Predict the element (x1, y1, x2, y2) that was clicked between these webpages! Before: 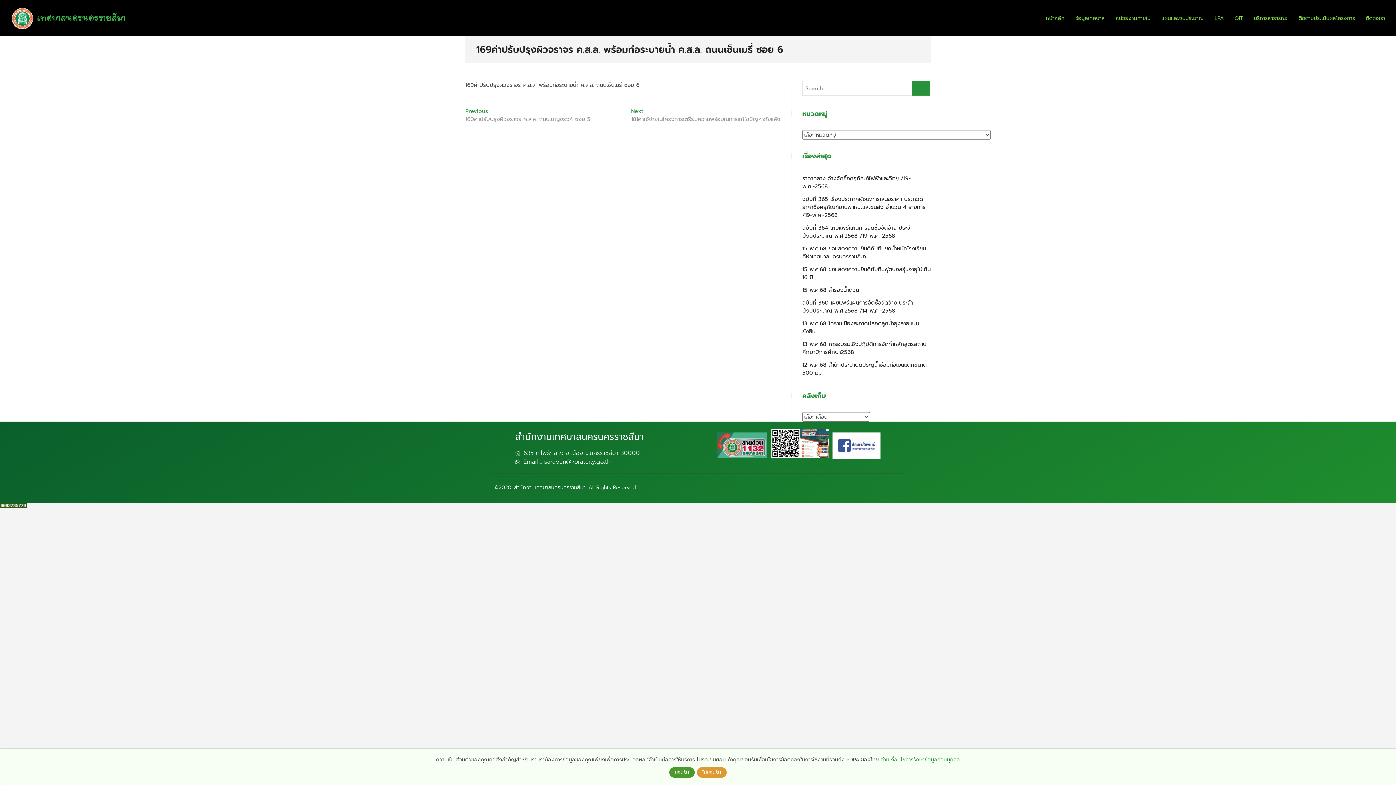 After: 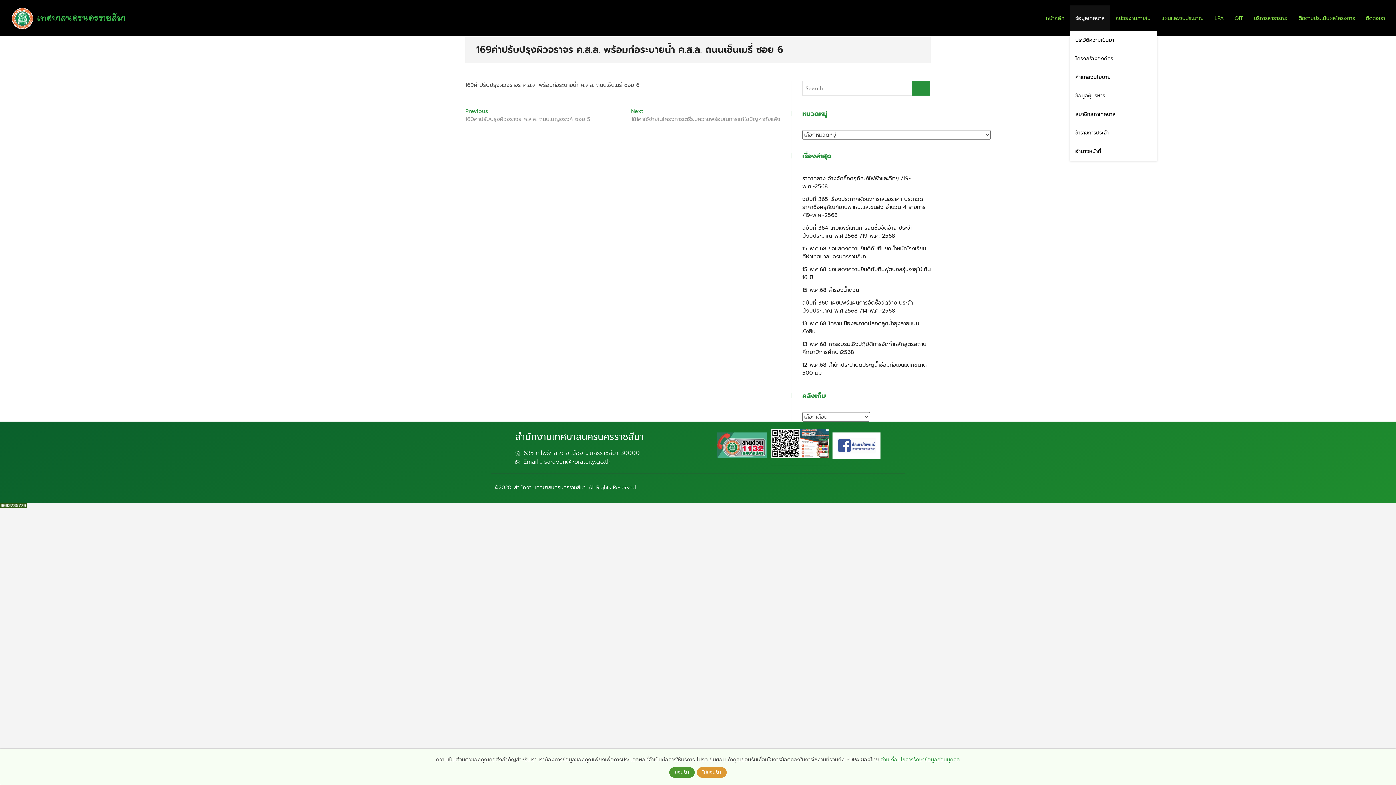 Action: bbox: (1070, 5, 1110, 30) label: ข้อมูลเทศบาล